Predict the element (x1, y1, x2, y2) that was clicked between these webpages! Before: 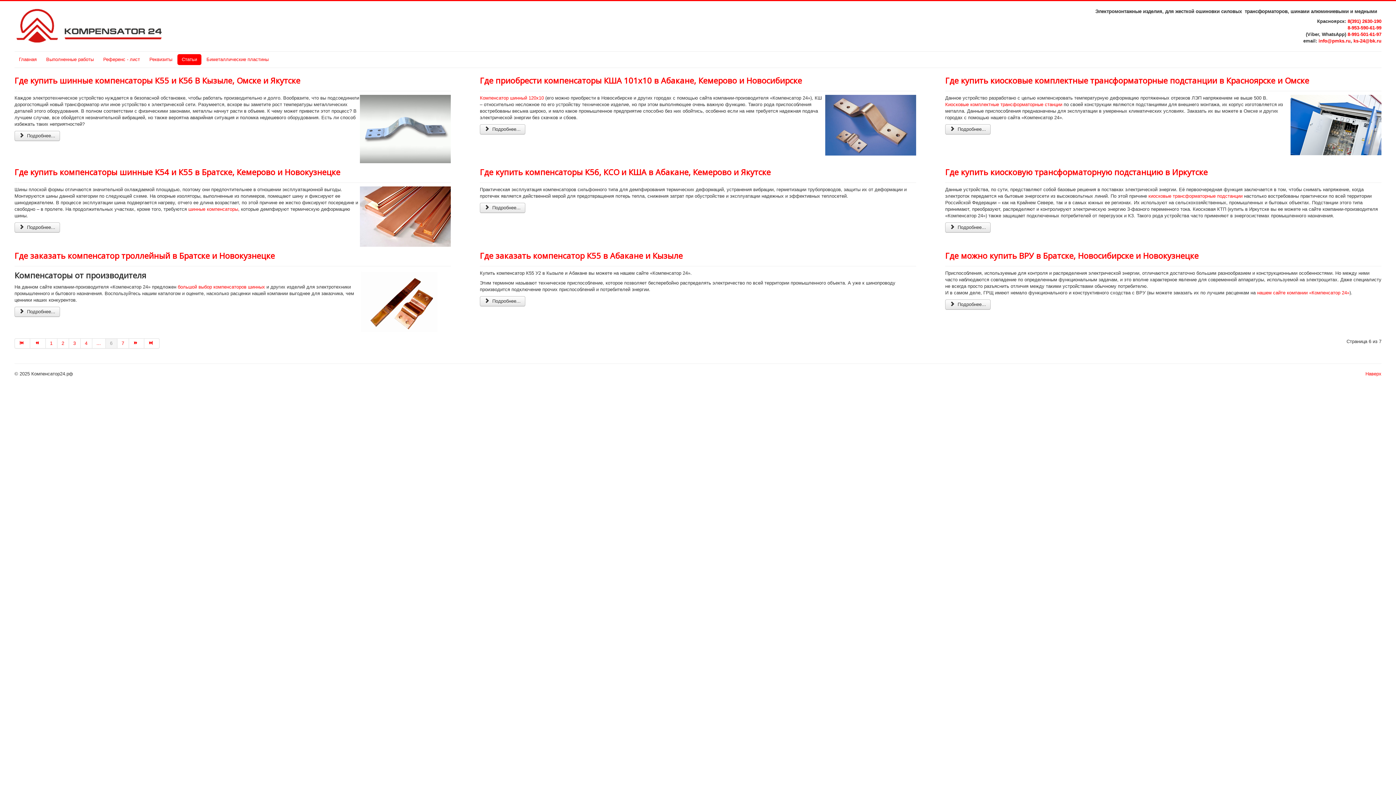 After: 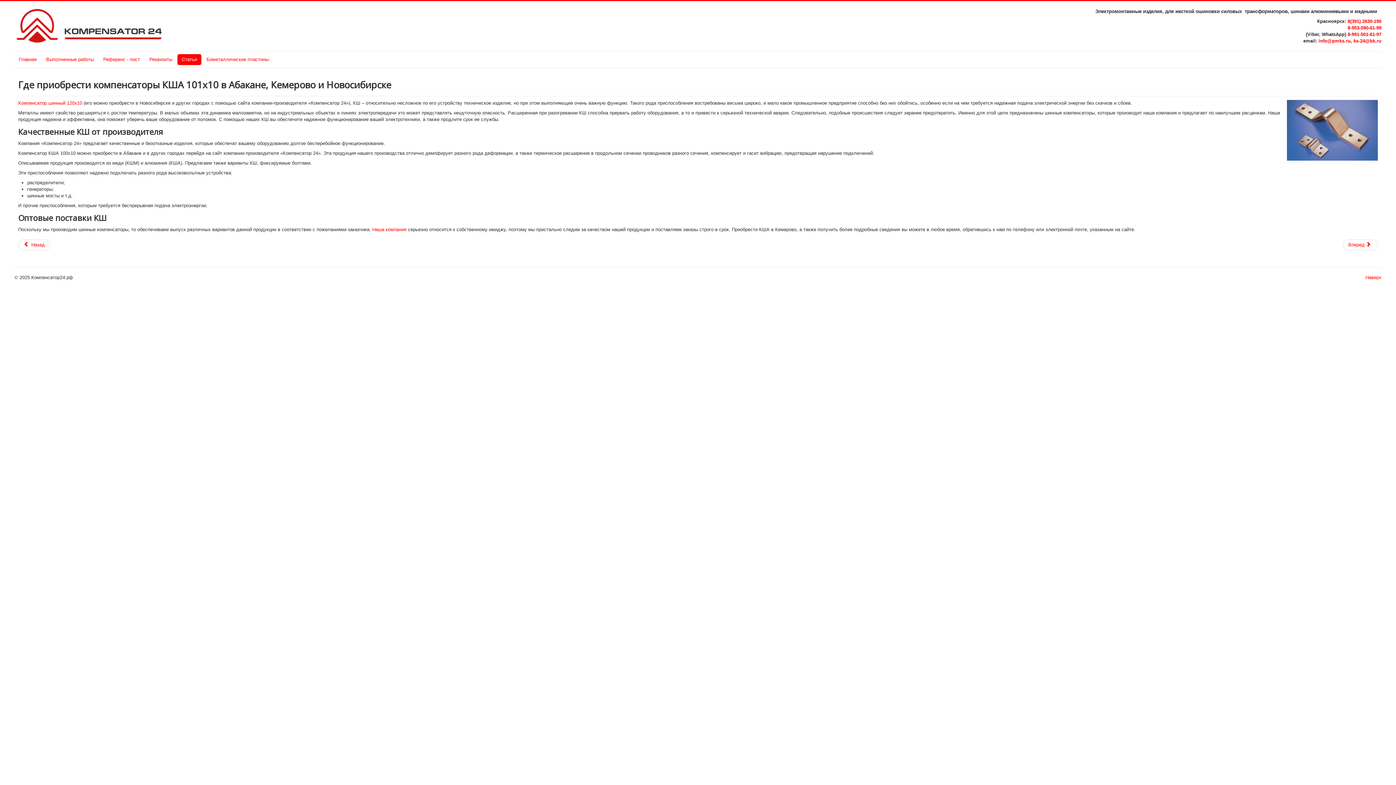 Action: bbox: (480, 74, 802, 85) label: Где приобрести компенсаторы КША 101х10 в Абакане, Кемерово и Новосибирске